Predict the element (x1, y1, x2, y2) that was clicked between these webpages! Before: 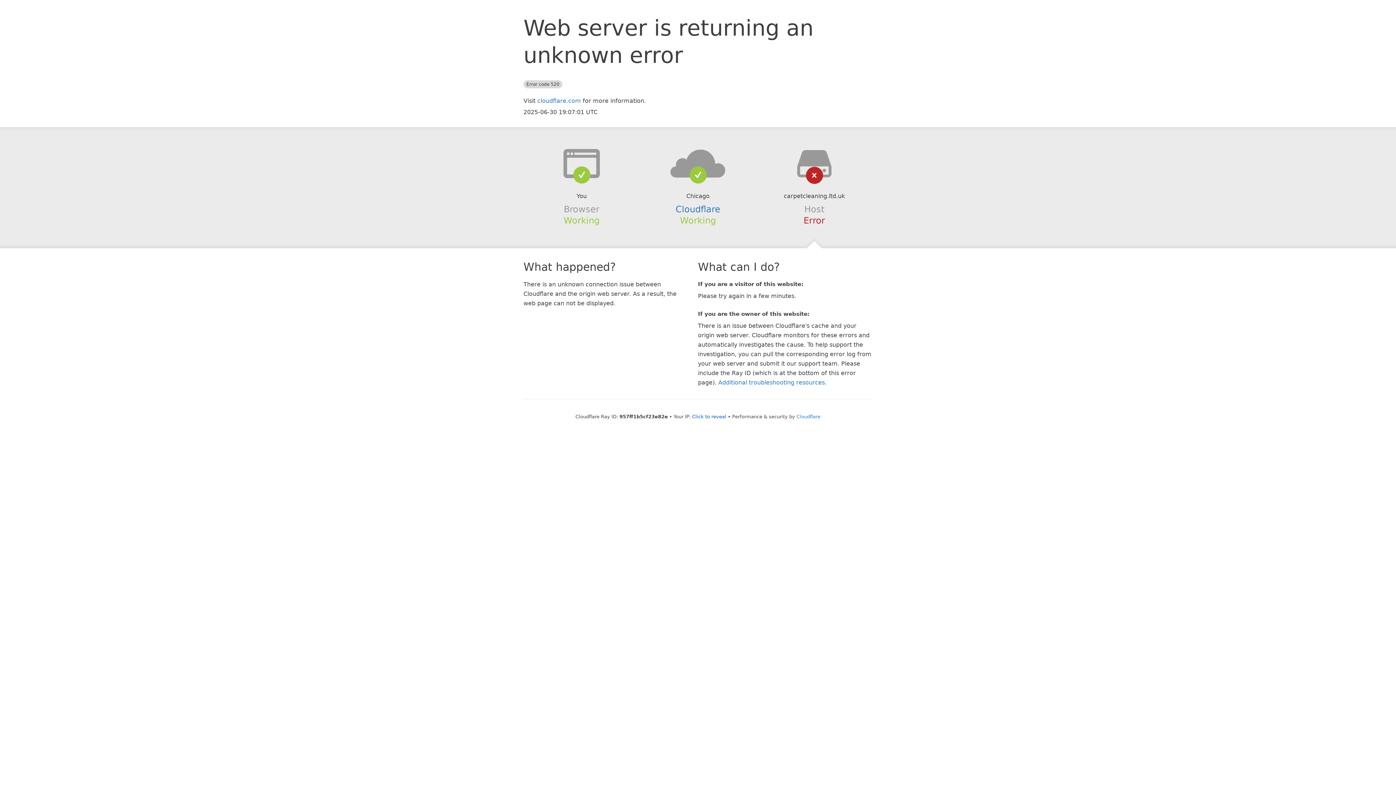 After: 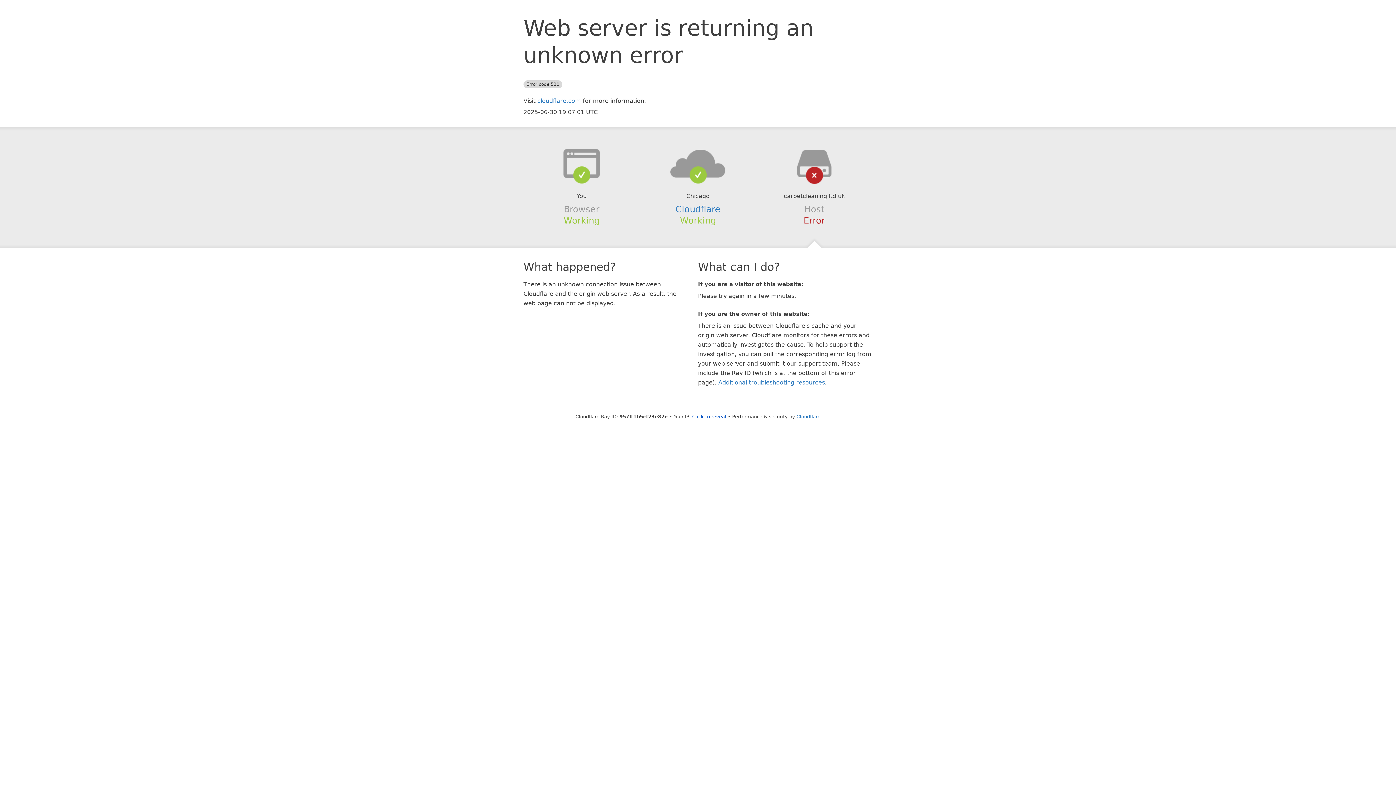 Action: bbox: (639, 148, 756, 178)